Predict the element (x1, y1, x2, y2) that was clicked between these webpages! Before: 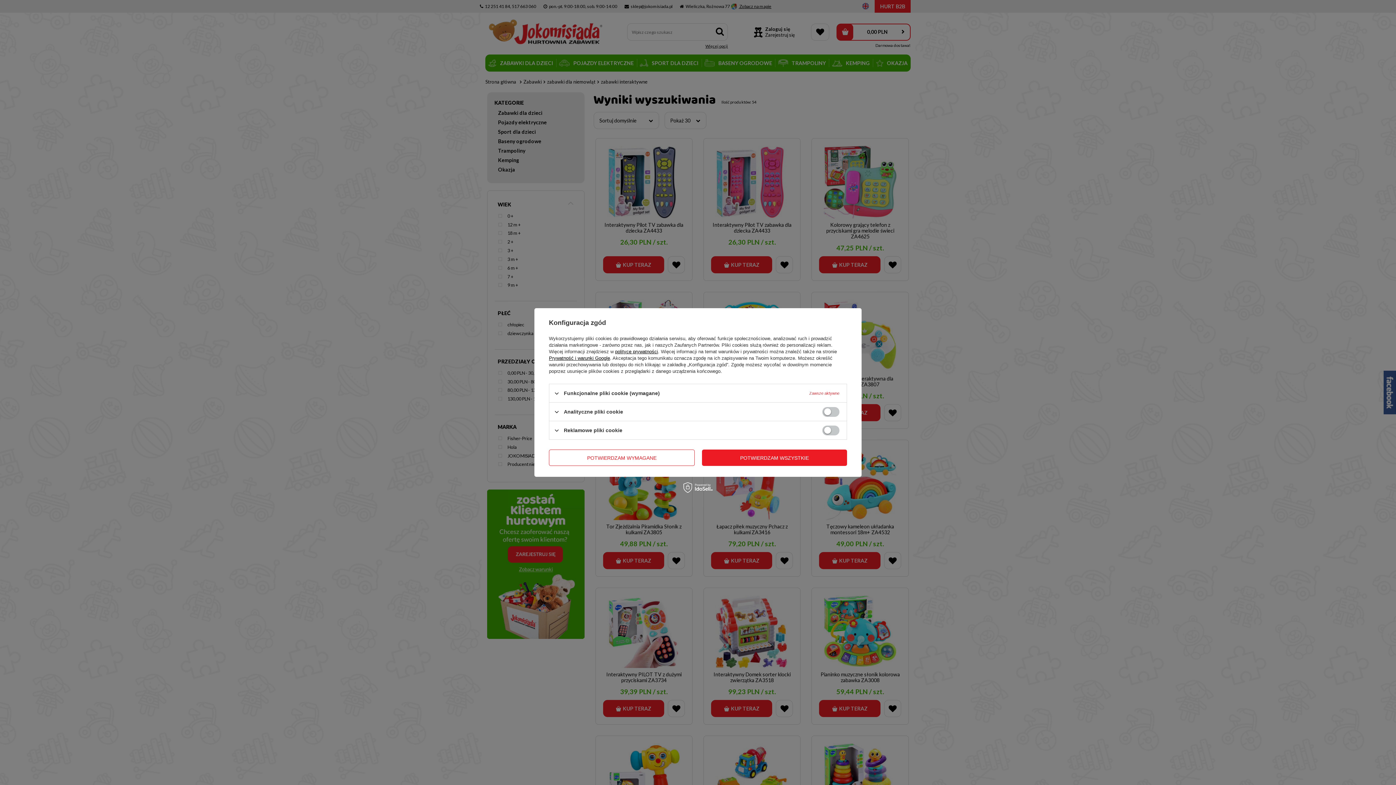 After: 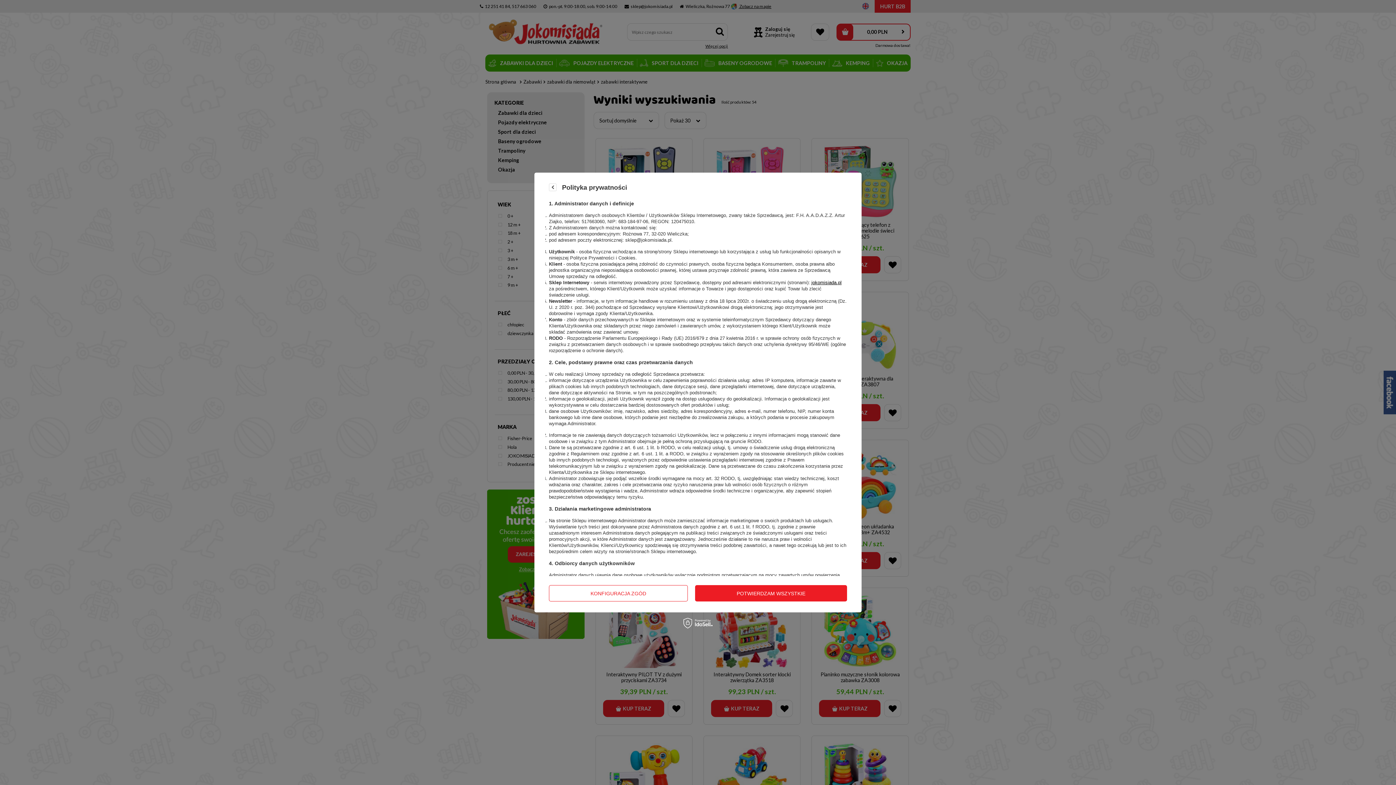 Action: label: polityce prywatności bbox: (615, 349, 658, 354)